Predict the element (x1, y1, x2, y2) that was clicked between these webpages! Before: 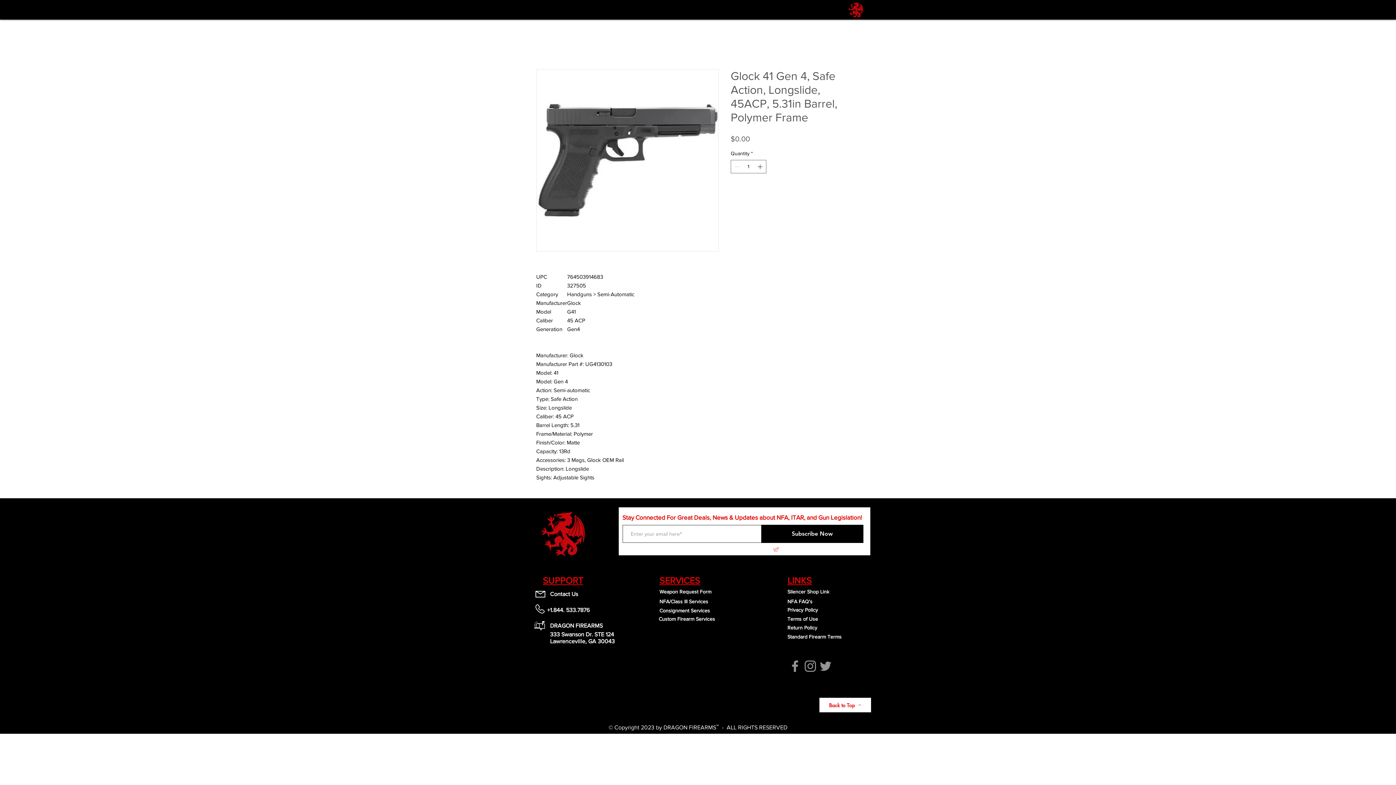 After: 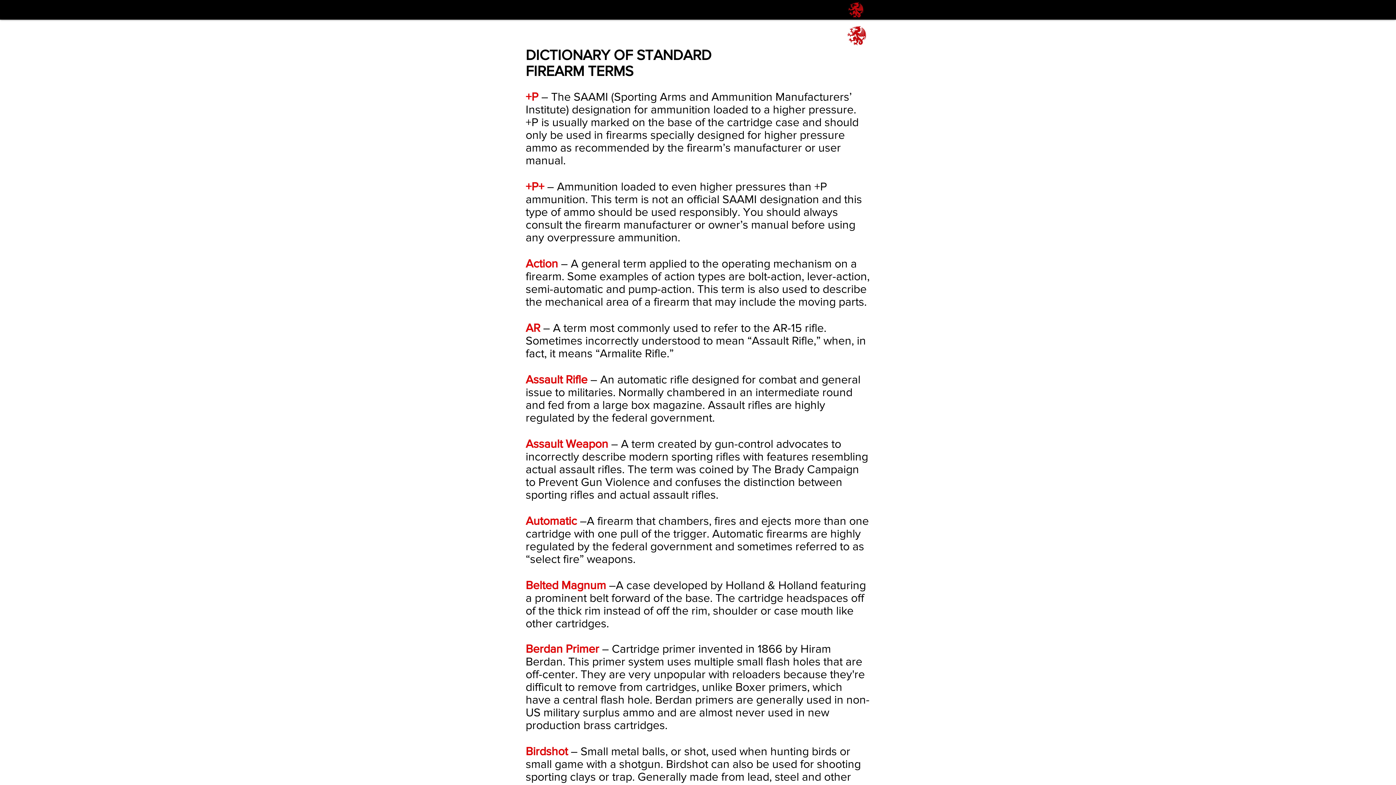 Action: label: Standard Firearm Terms bbox: (787, 634, 841, 640)